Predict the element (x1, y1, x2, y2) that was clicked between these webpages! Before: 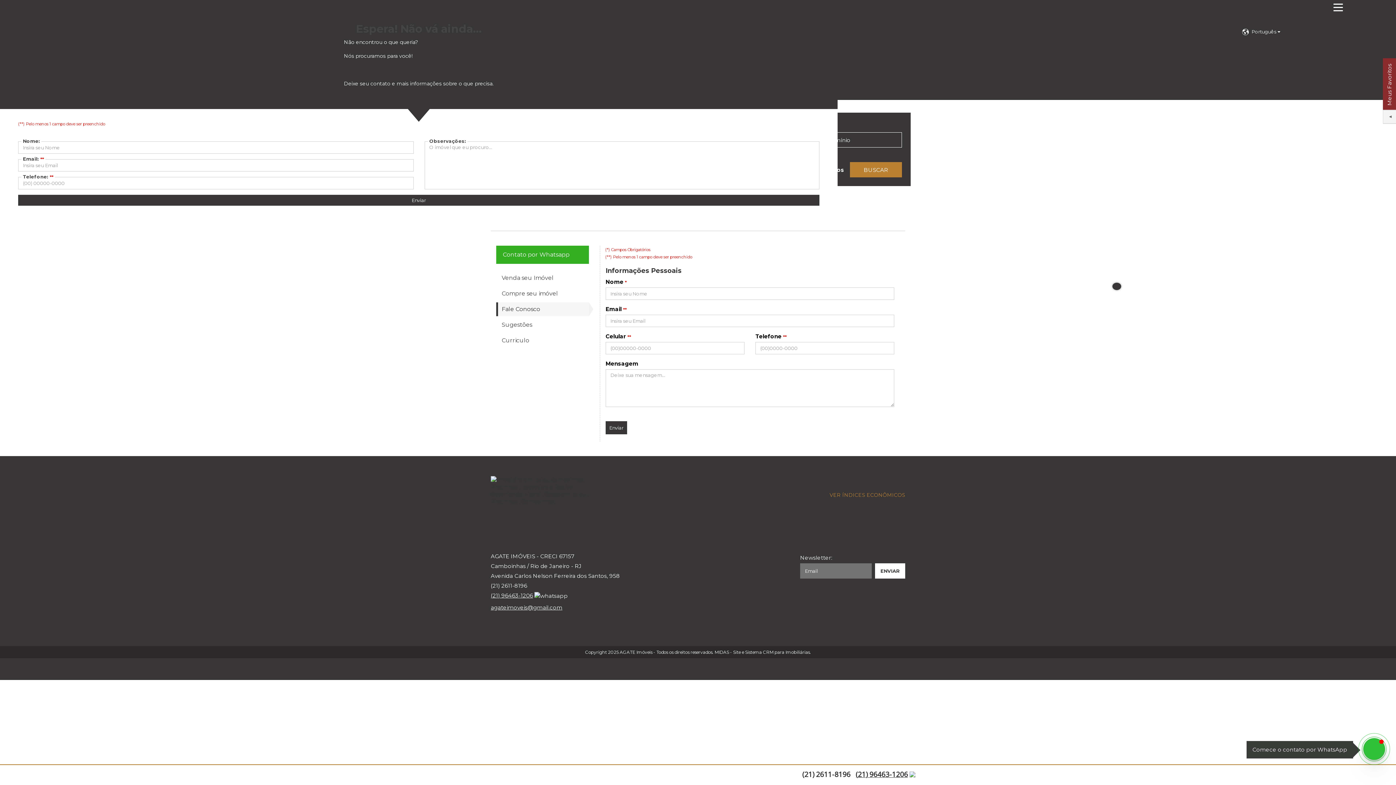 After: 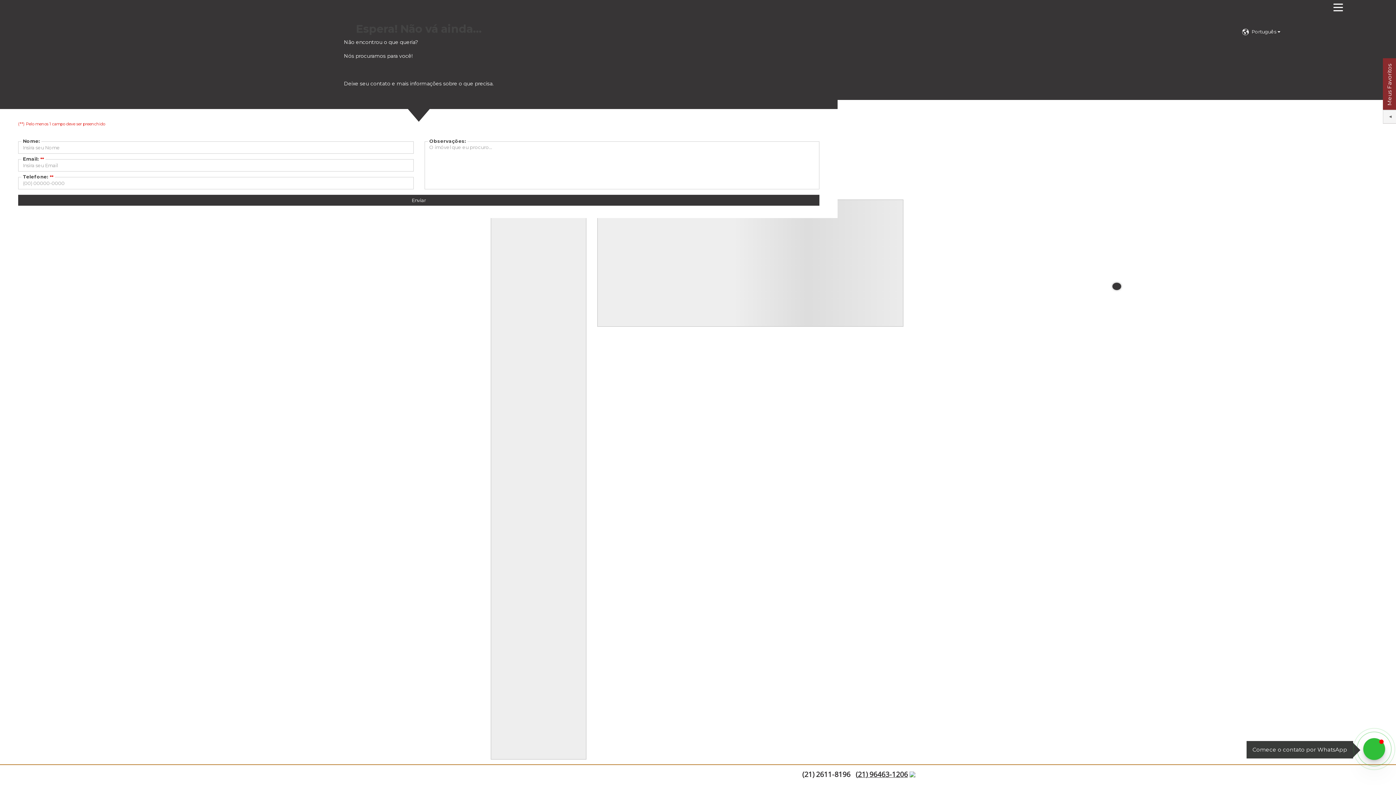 Action: label: BUSCAR bbox: (850, 162, 902, 177)